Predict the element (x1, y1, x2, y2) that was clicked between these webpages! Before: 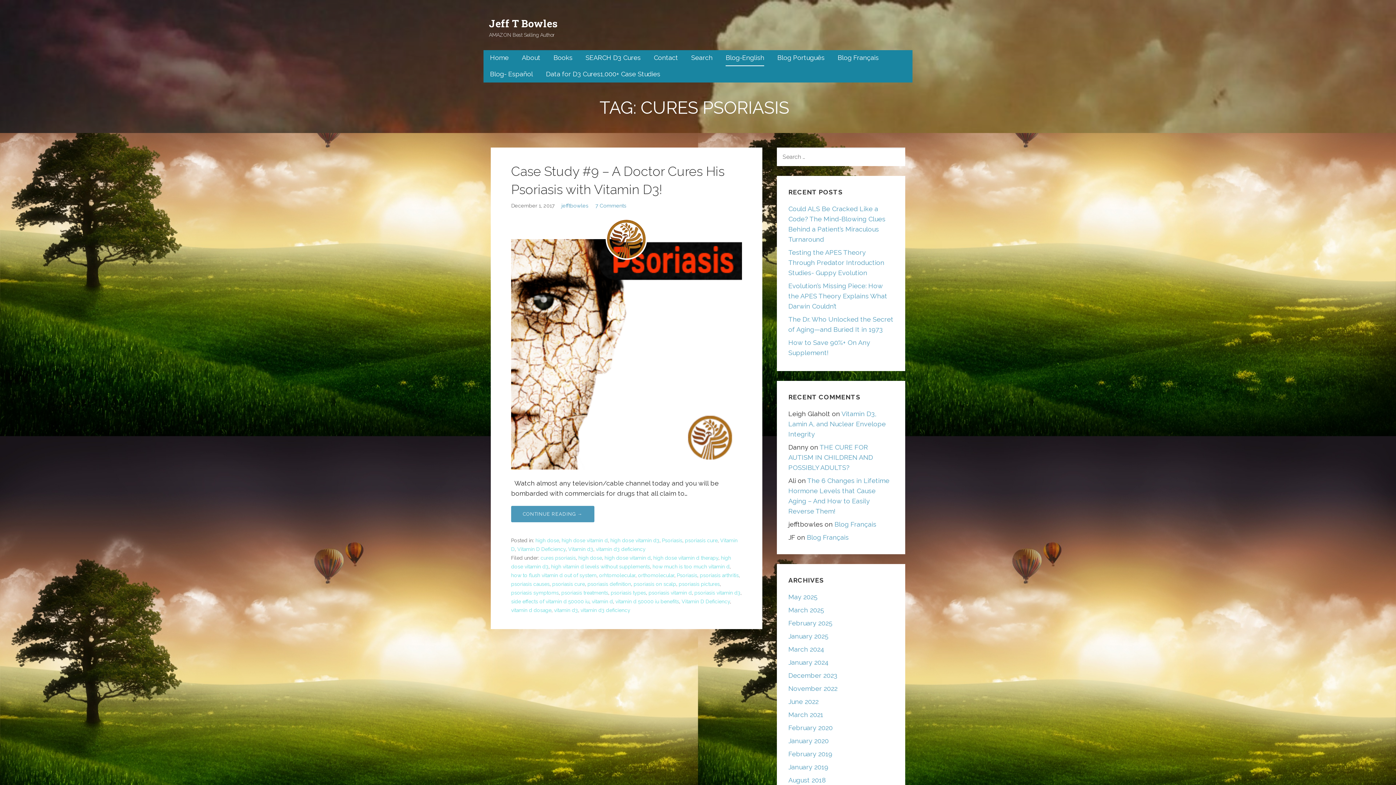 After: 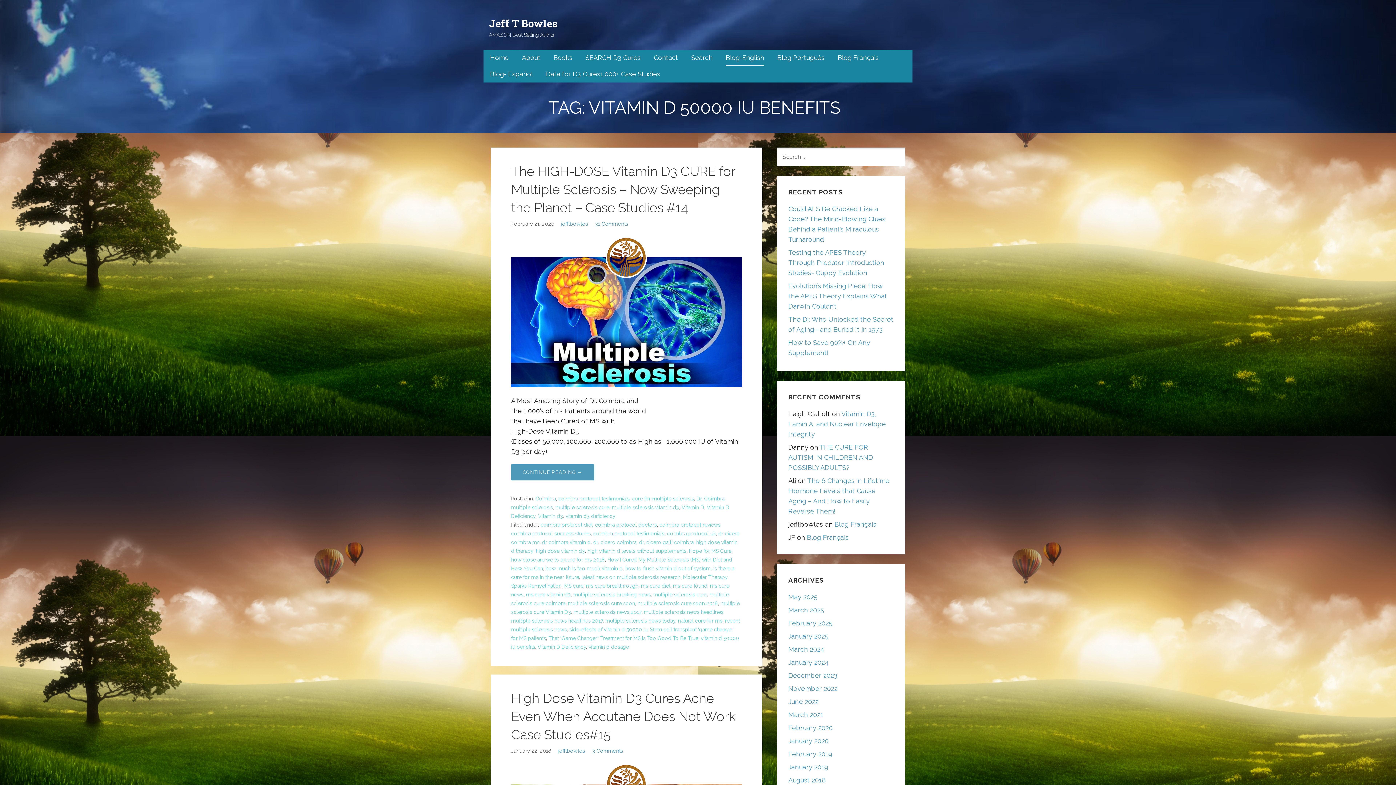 Action: label: vitamin d 50000 iu benefits bbox: (615, 599, 679, 604)